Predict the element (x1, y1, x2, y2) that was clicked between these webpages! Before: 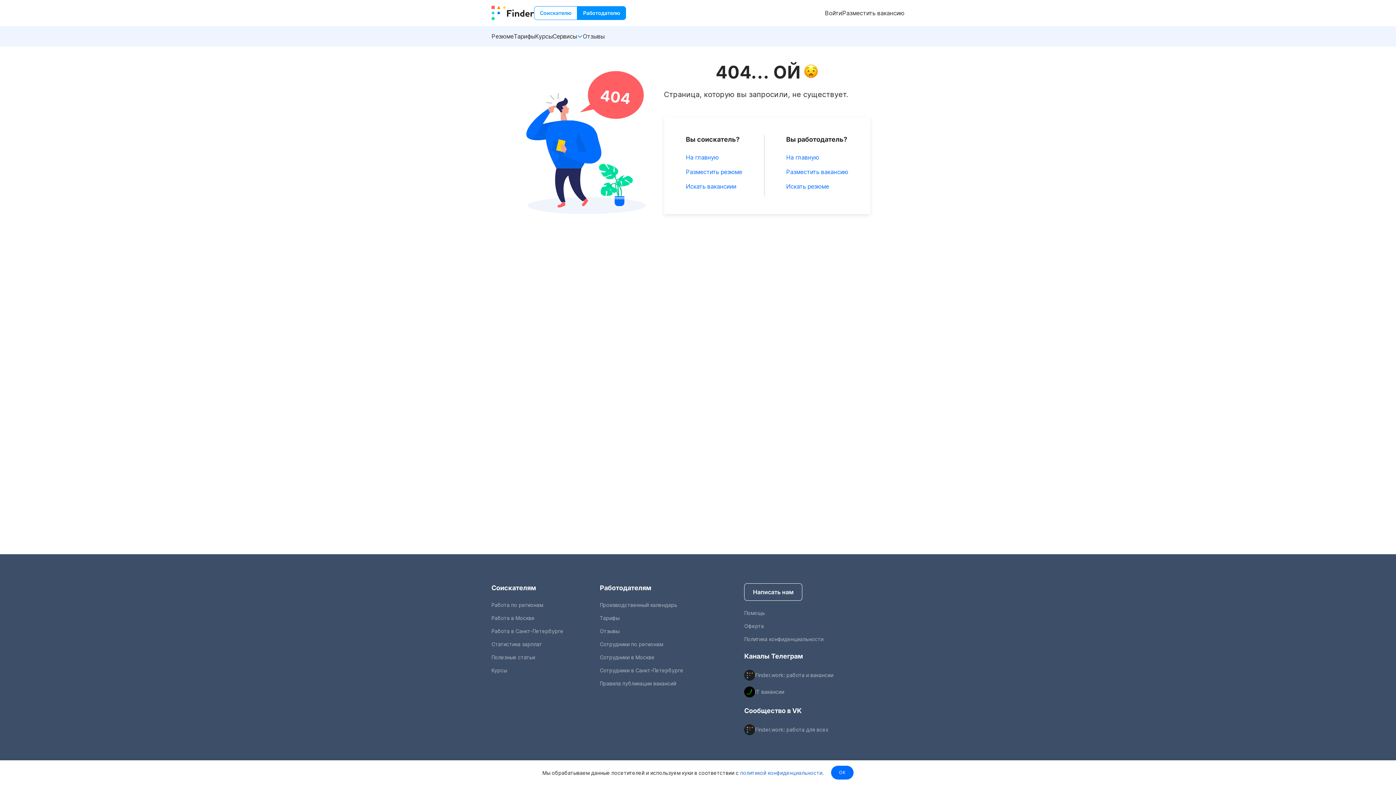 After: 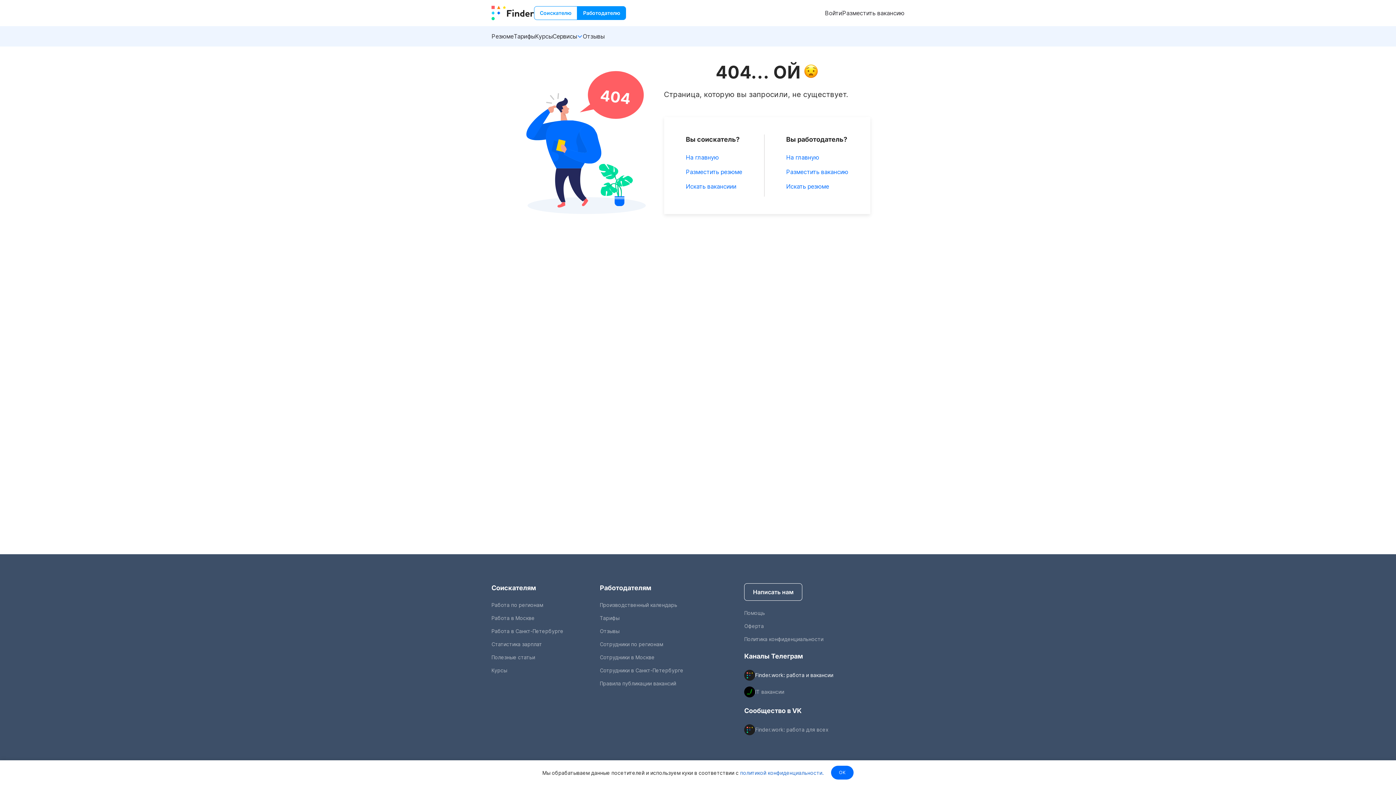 Action: bbox: (755, 672, 833, 679) label: Finder.work: работа и вакансии